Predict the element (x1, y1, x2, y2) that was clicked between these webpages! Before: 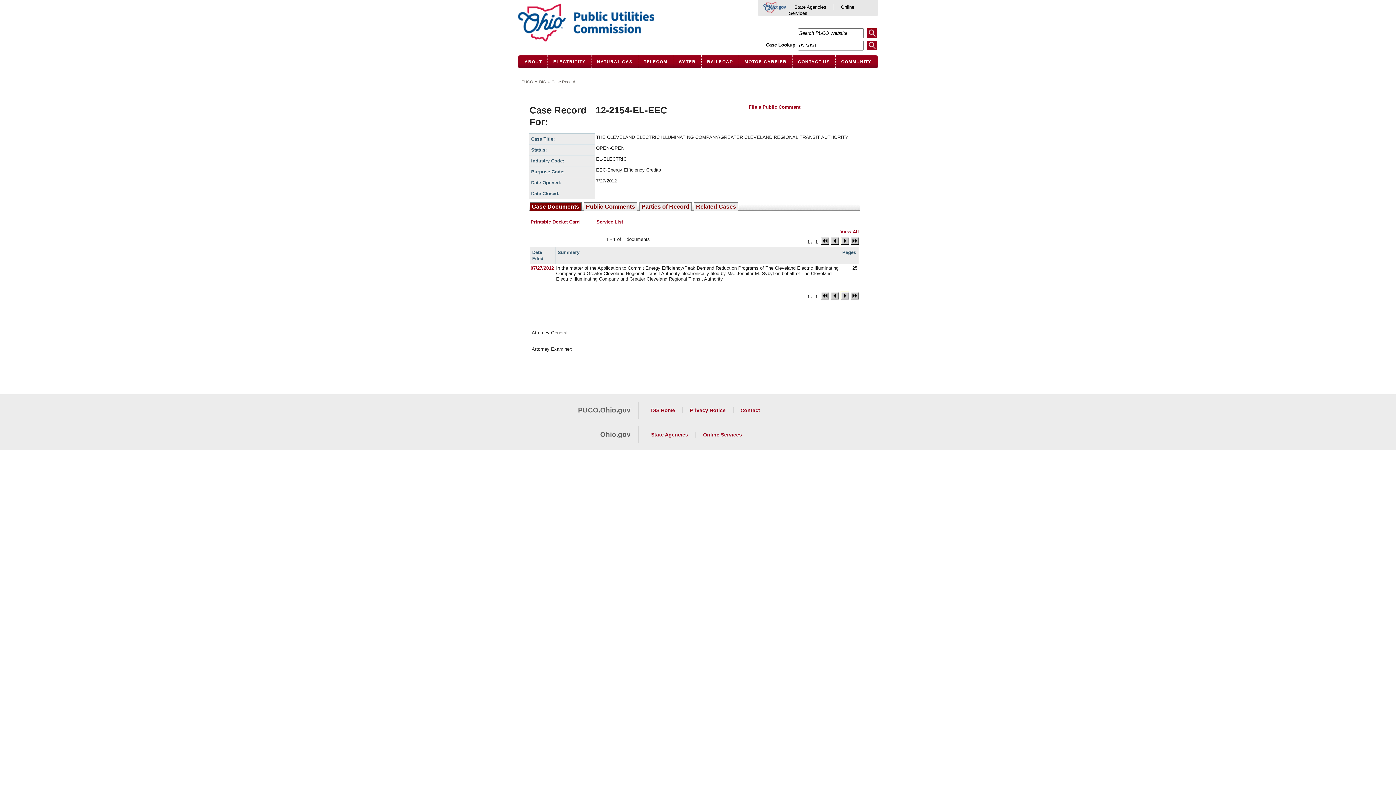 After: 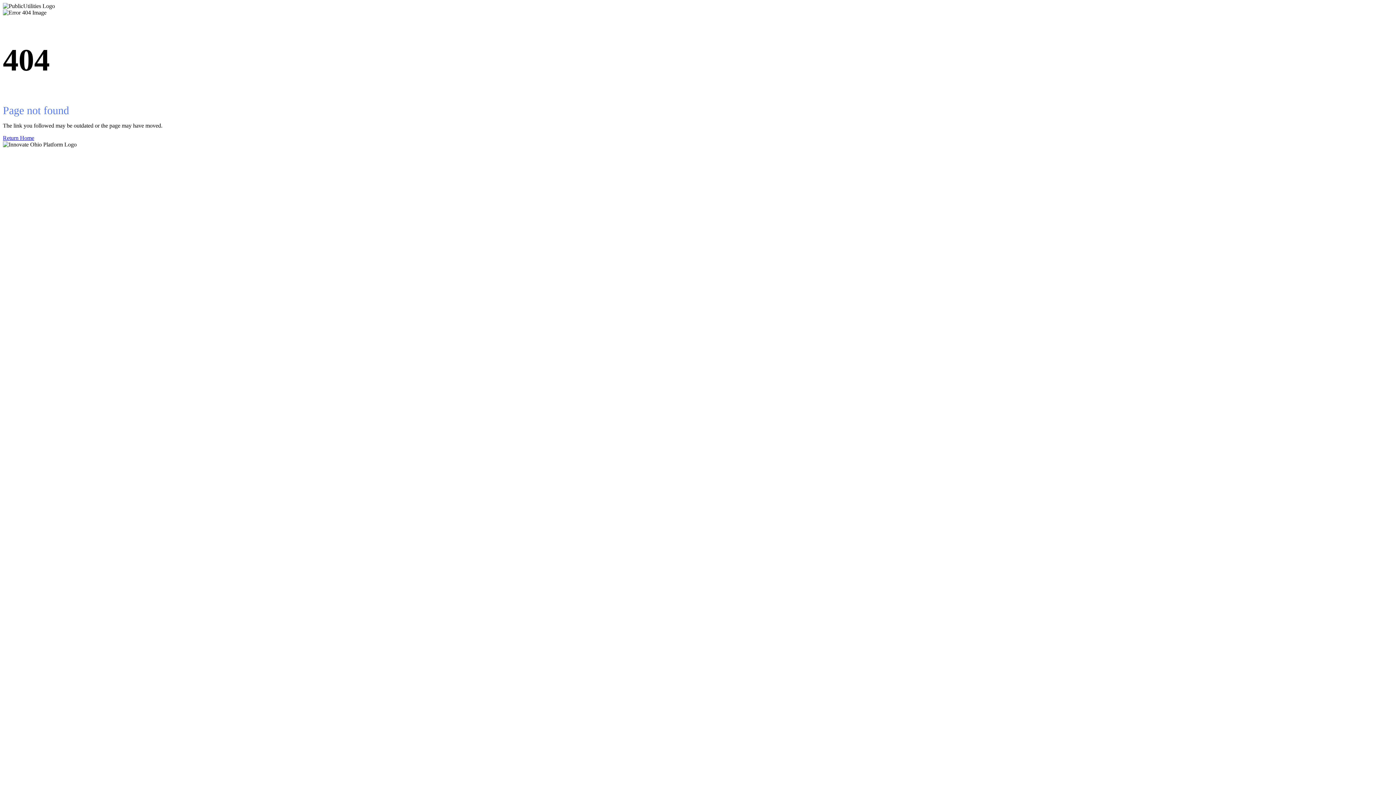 Action: bbox: (519, 55, 547, 68) label: ABOUT